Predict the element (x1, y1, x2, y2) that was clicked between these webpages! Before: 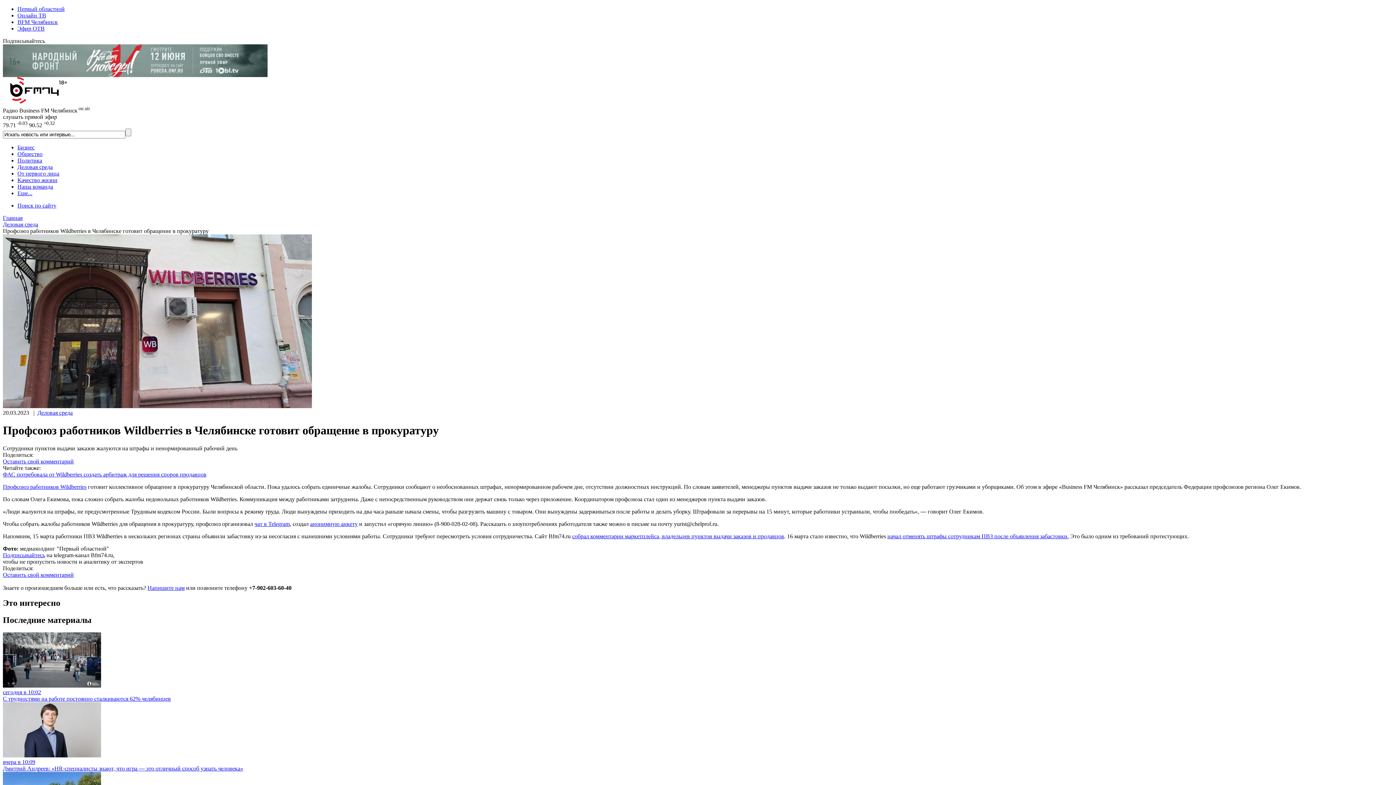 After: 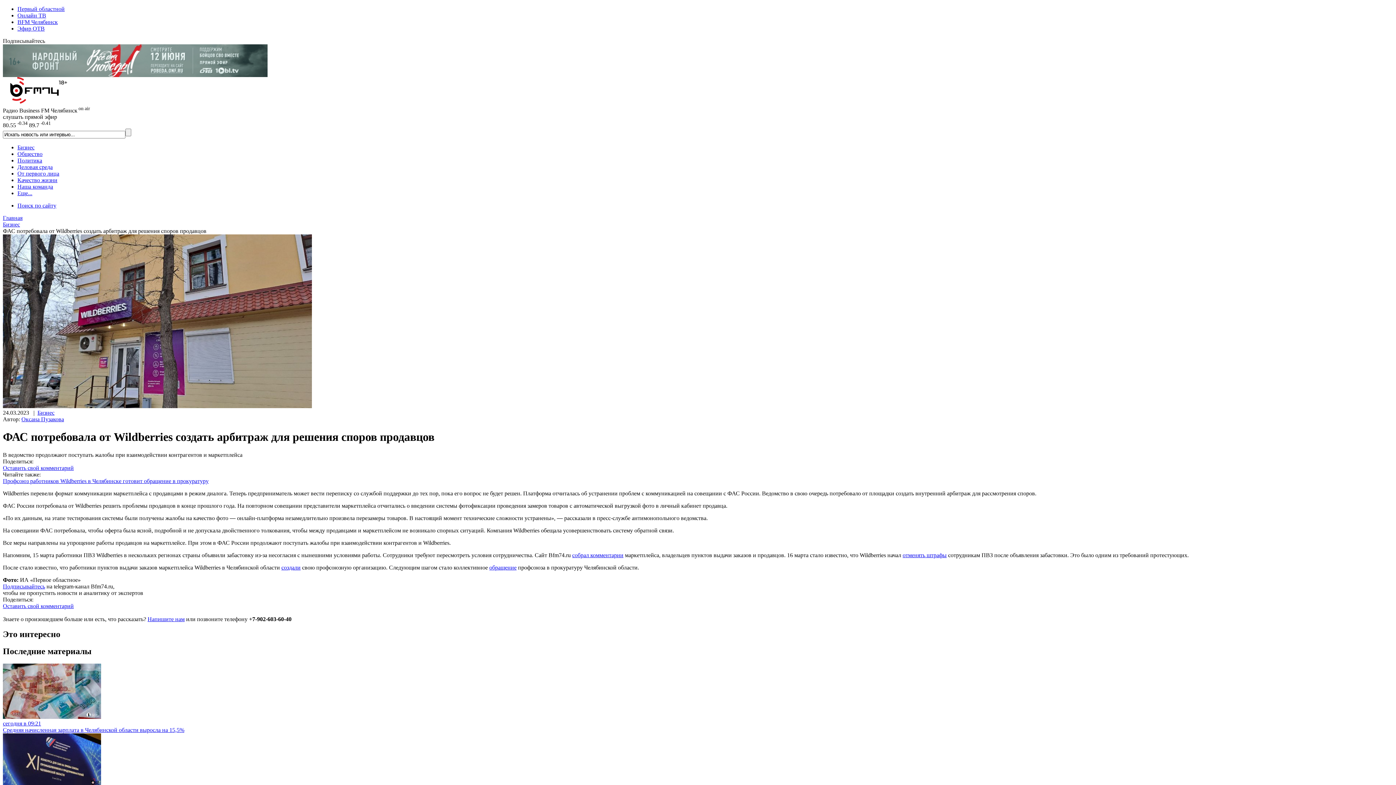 Action: label: ФАС потребовала от Wildberries создать арбитраж для решения споров продавцов bbox: (2, 471, 206, 477)